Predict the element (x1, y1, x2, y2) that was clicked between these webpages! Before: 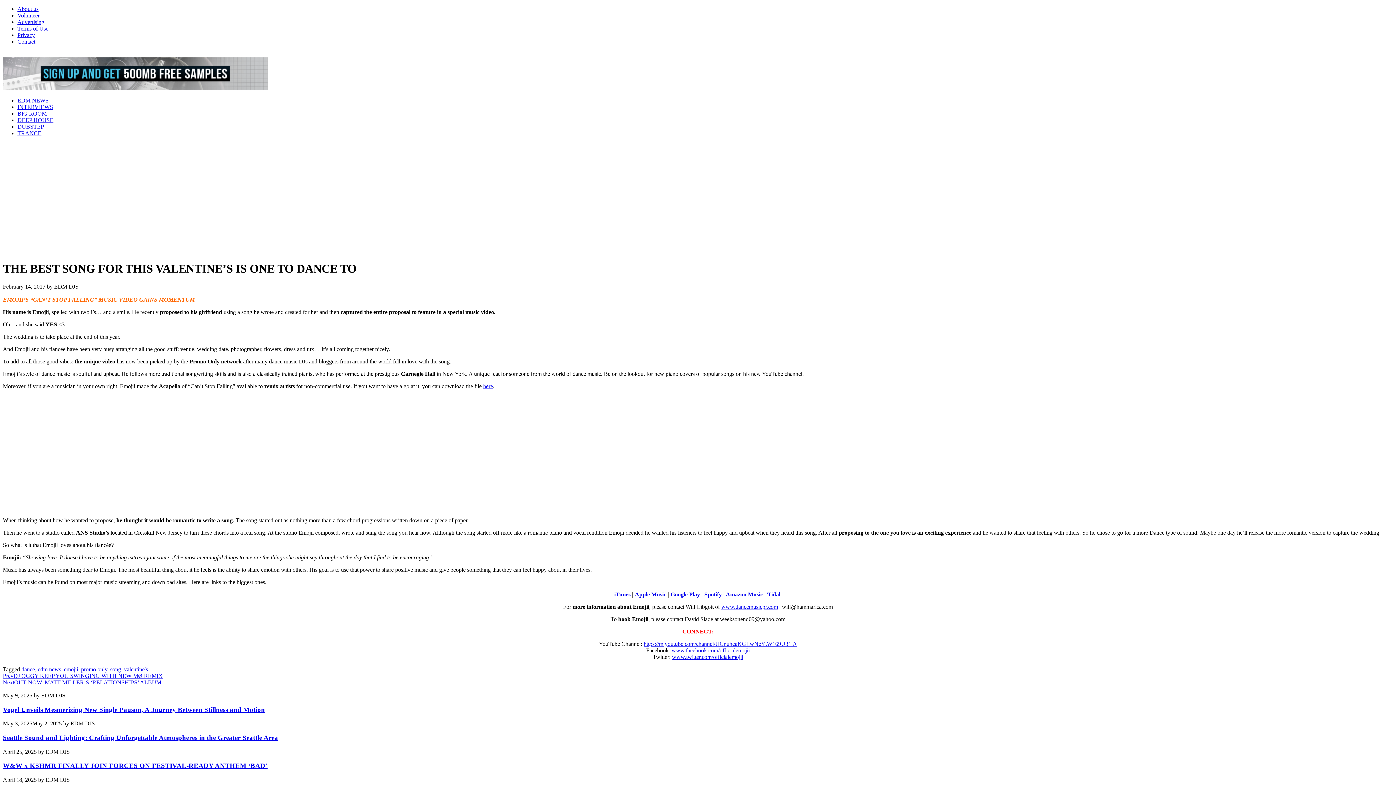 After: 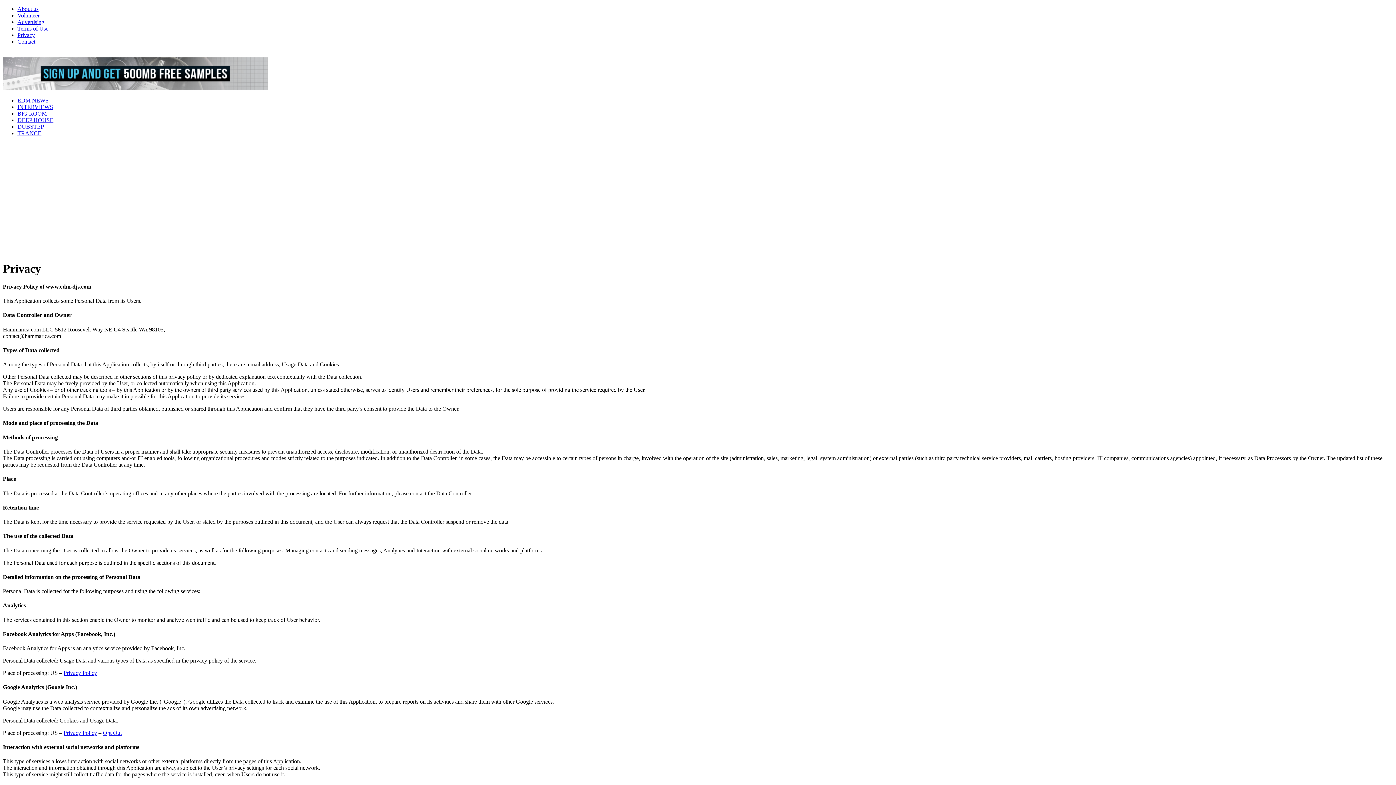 Action: bbox: (17, 32, 34, 38) label: Privacy